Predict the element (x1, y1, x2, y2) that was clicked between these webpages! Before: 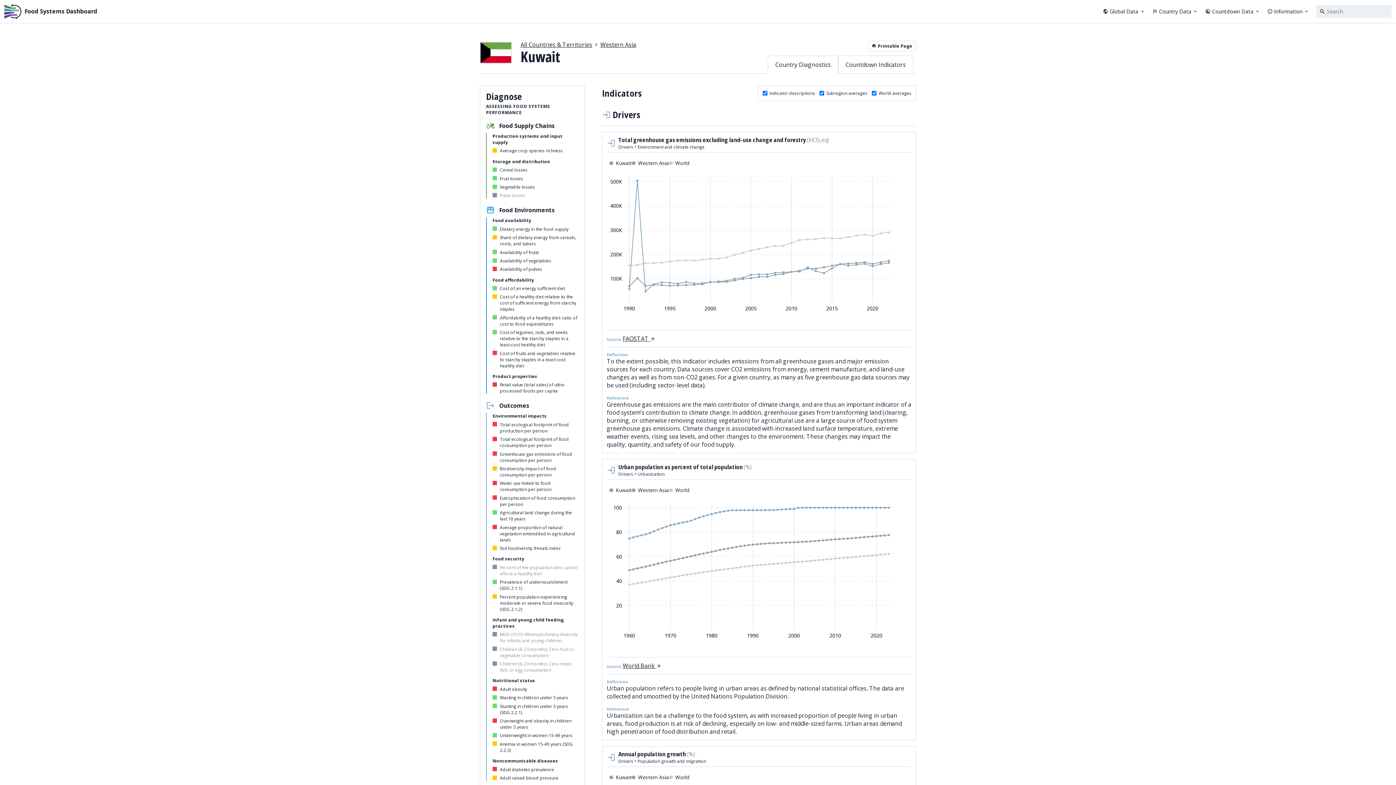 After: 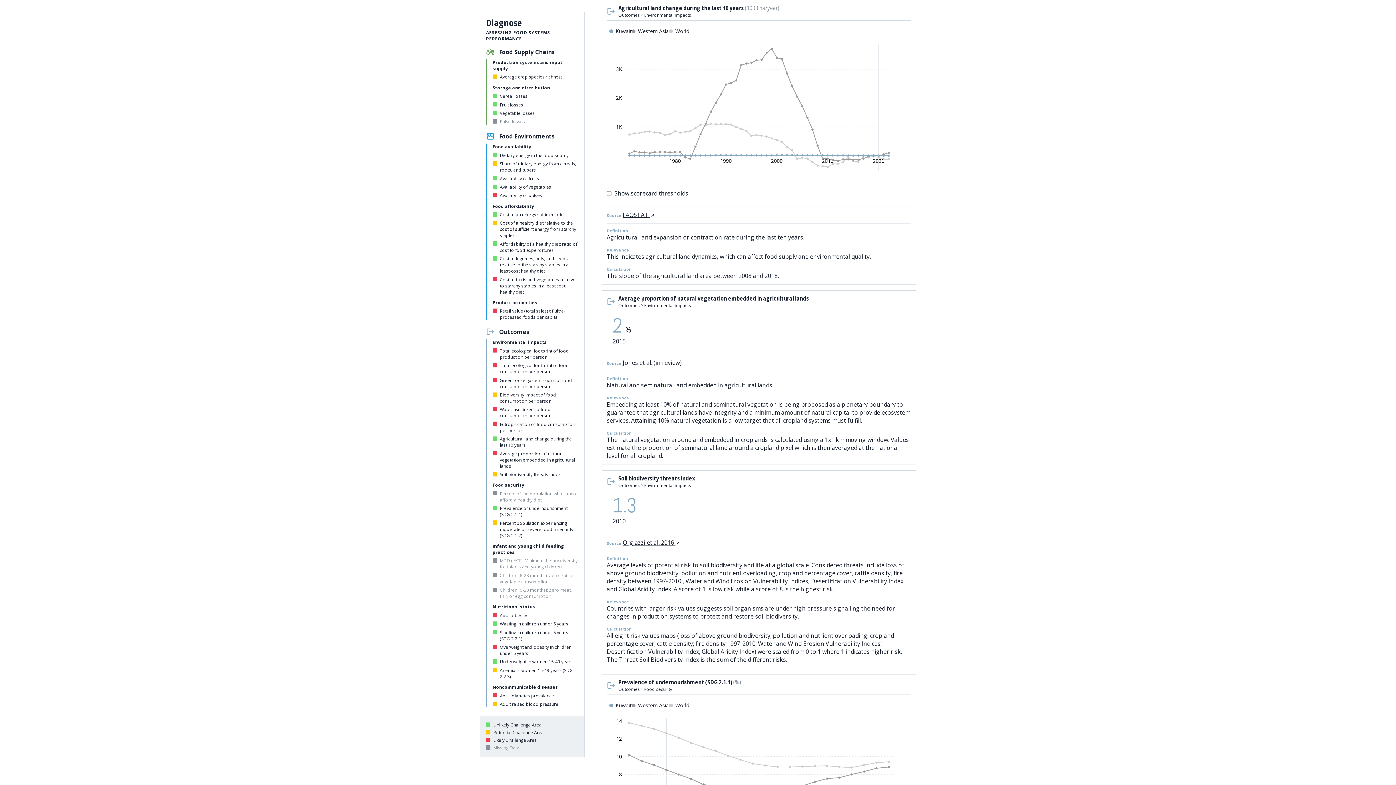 Action: bbox: (500, 509, 578, 522) label: Agricultural land change during the last 10 years